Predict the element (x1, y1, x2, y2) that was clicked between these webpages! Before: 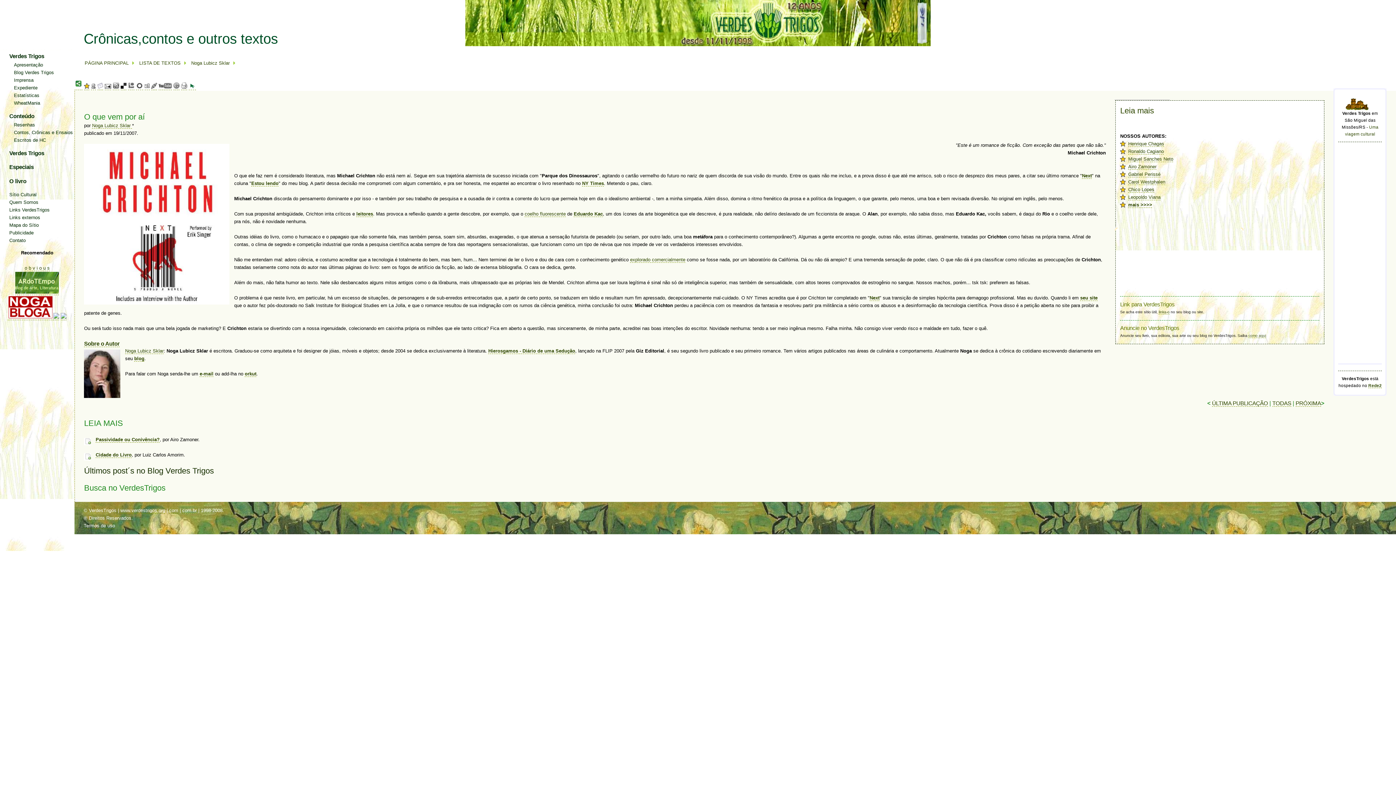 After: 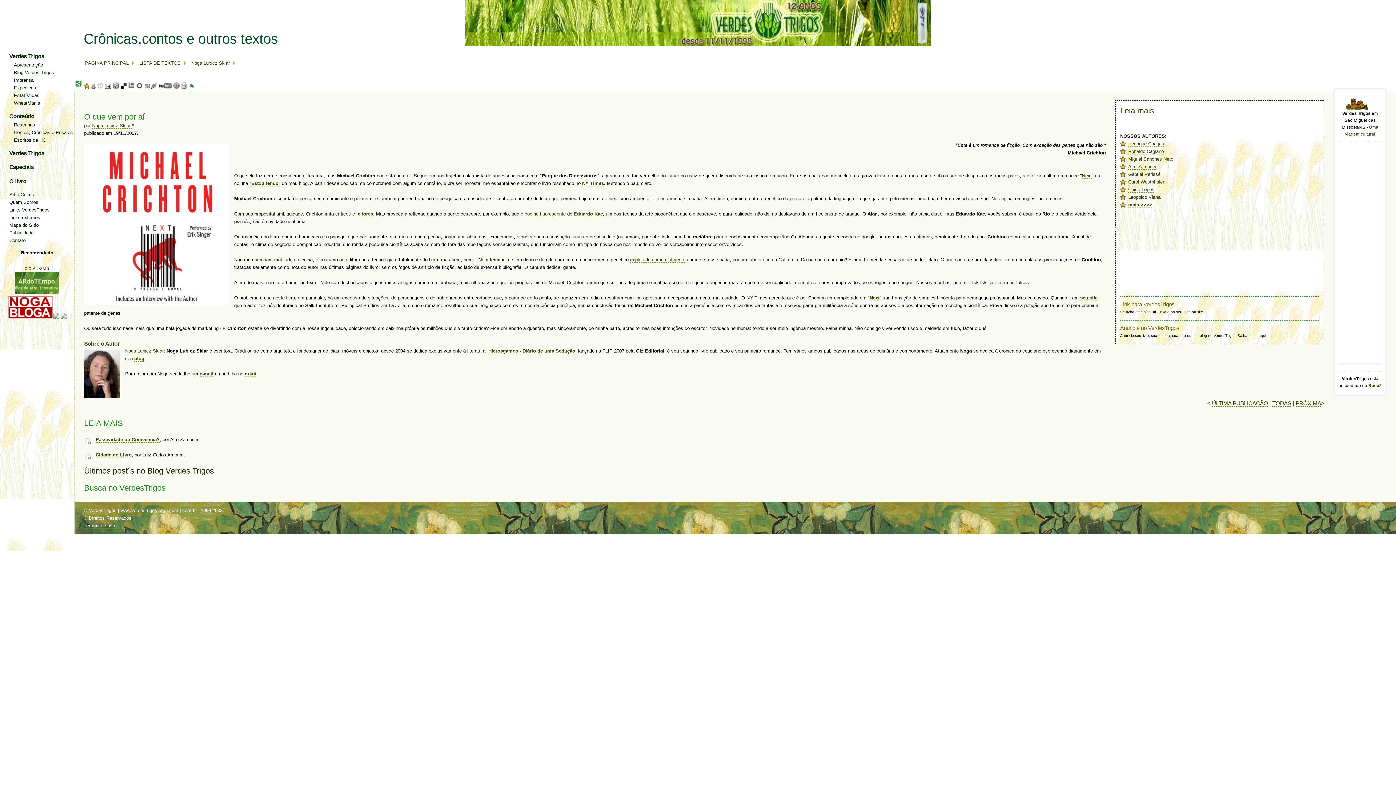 Action: bbox: (1368, 383, 1382, 388) label: Rede2